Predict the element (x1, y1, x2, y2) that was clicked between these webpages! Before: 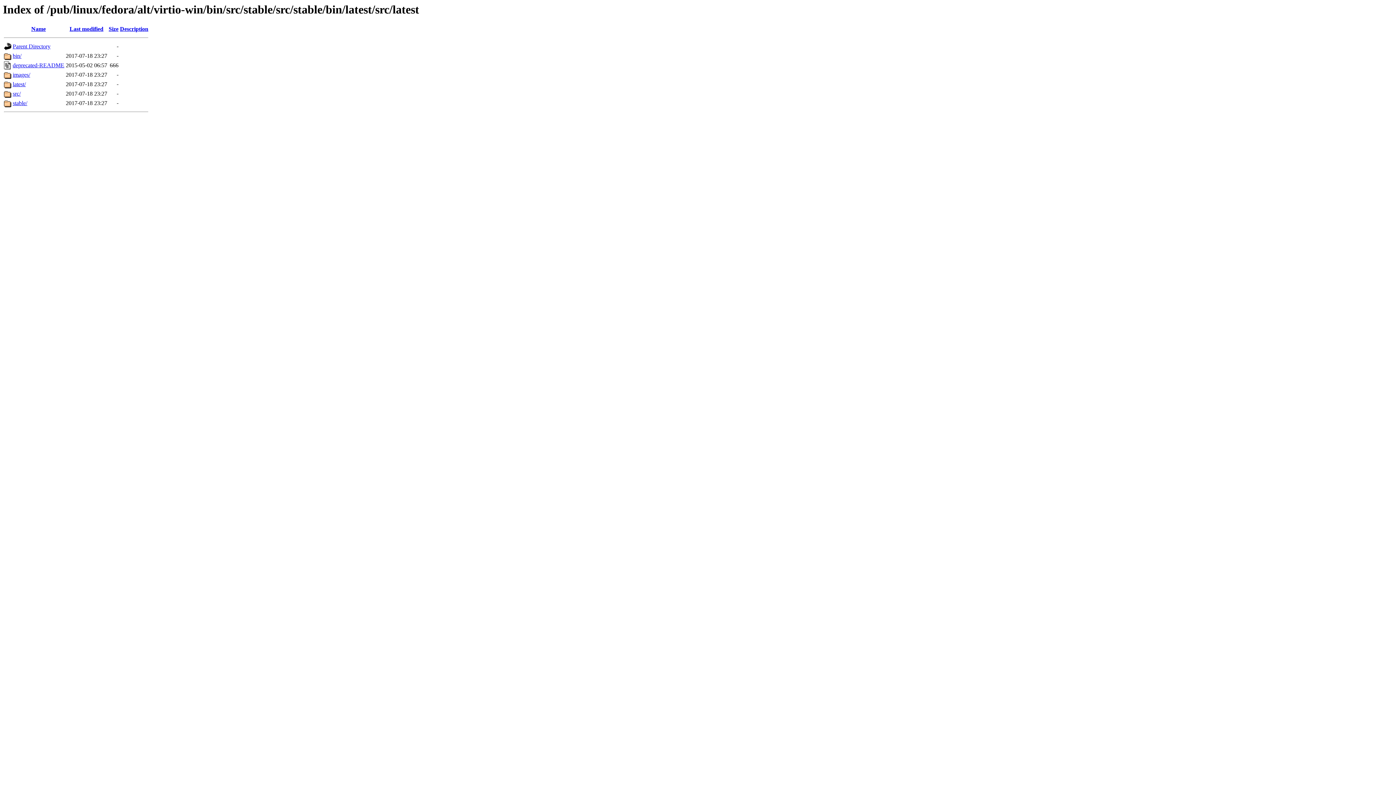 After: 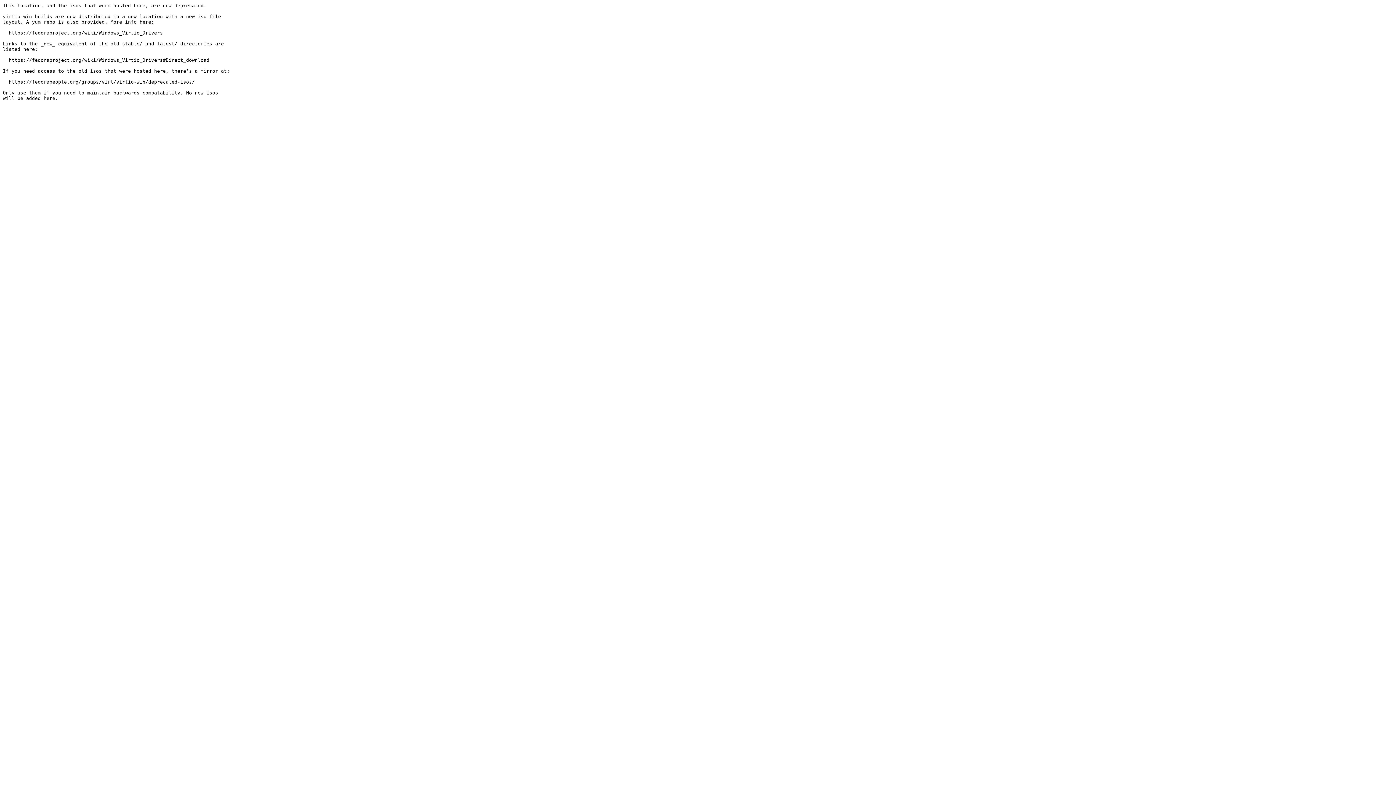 Action: bbox: (12, 62, 64, 68) label: deprecated-README